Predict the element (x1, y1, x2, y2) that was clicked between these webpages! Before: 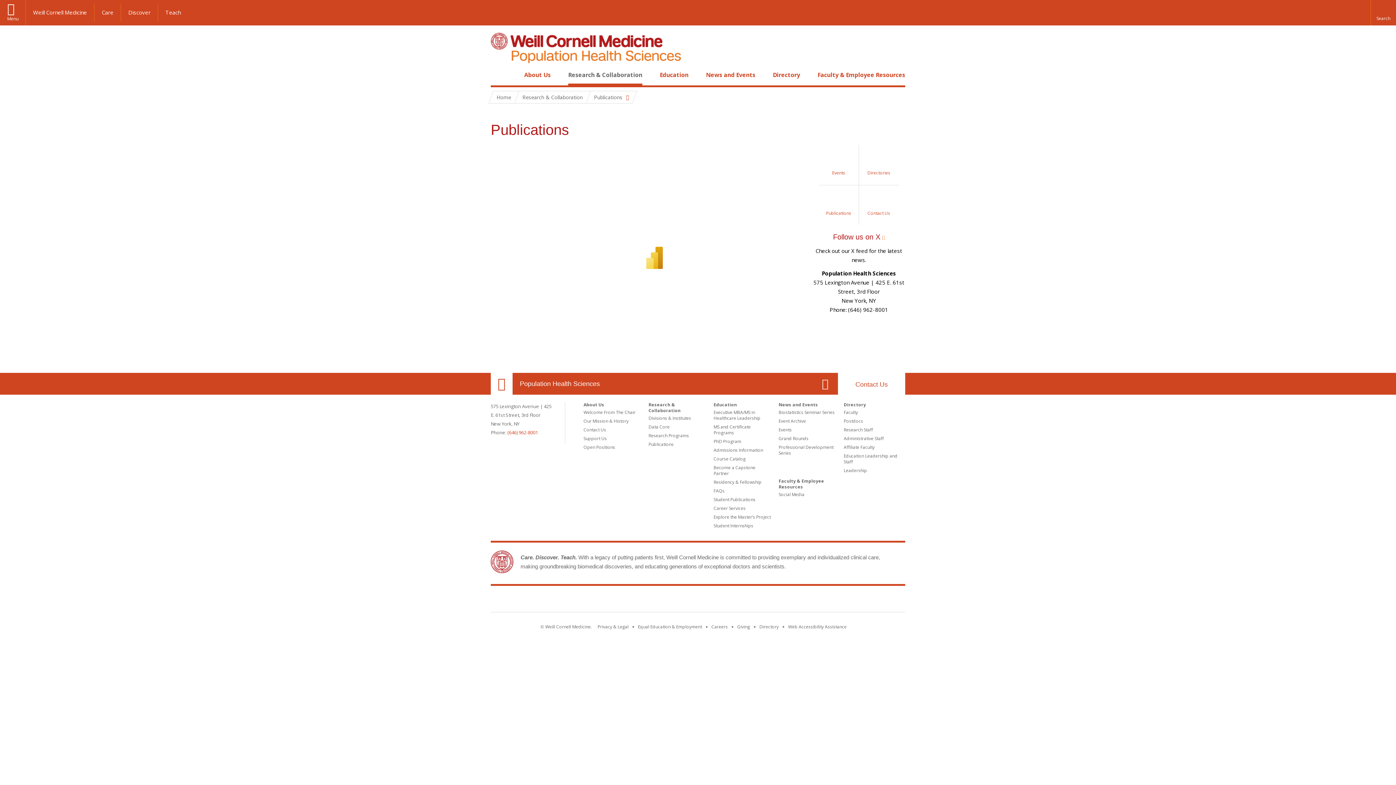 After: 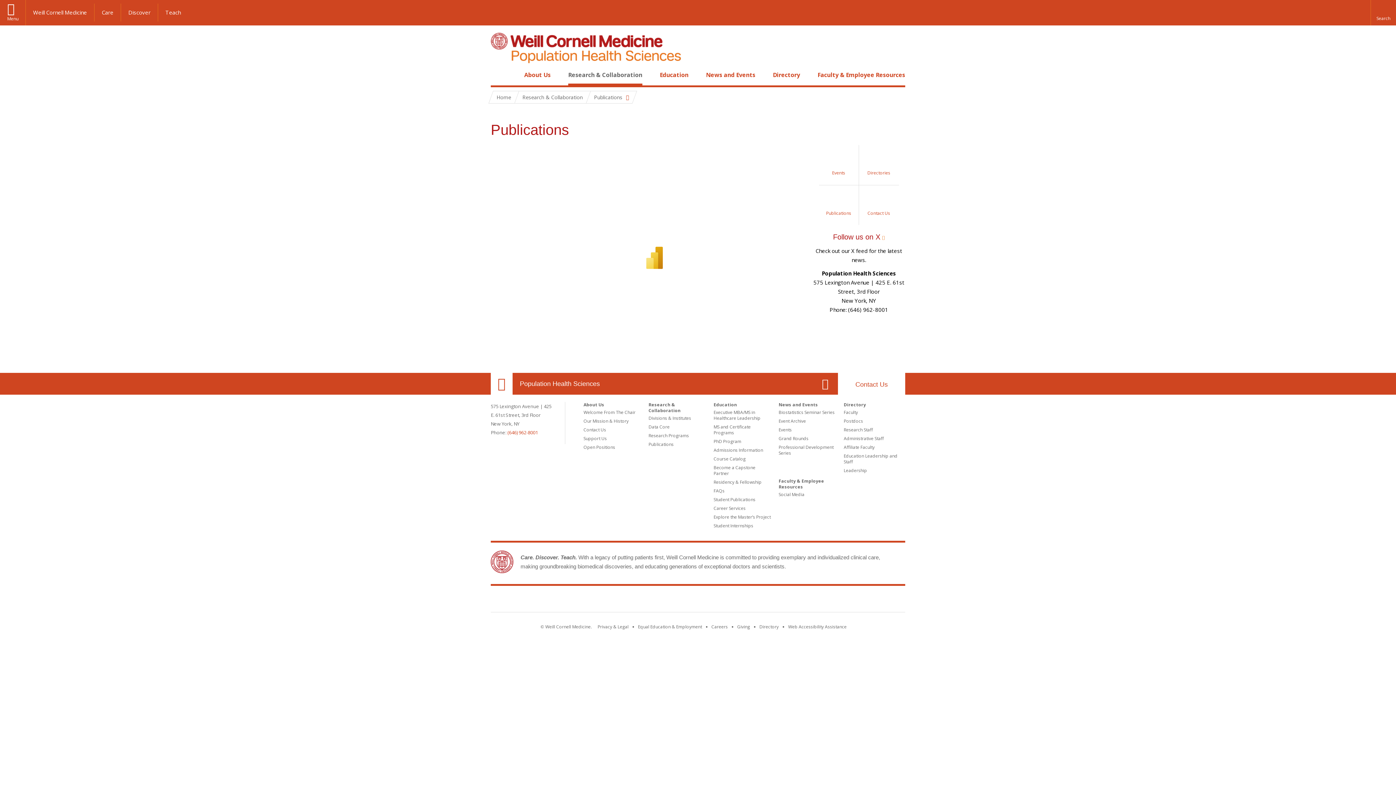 Action: label: Publications bbox: (819, 185, 859, 225)